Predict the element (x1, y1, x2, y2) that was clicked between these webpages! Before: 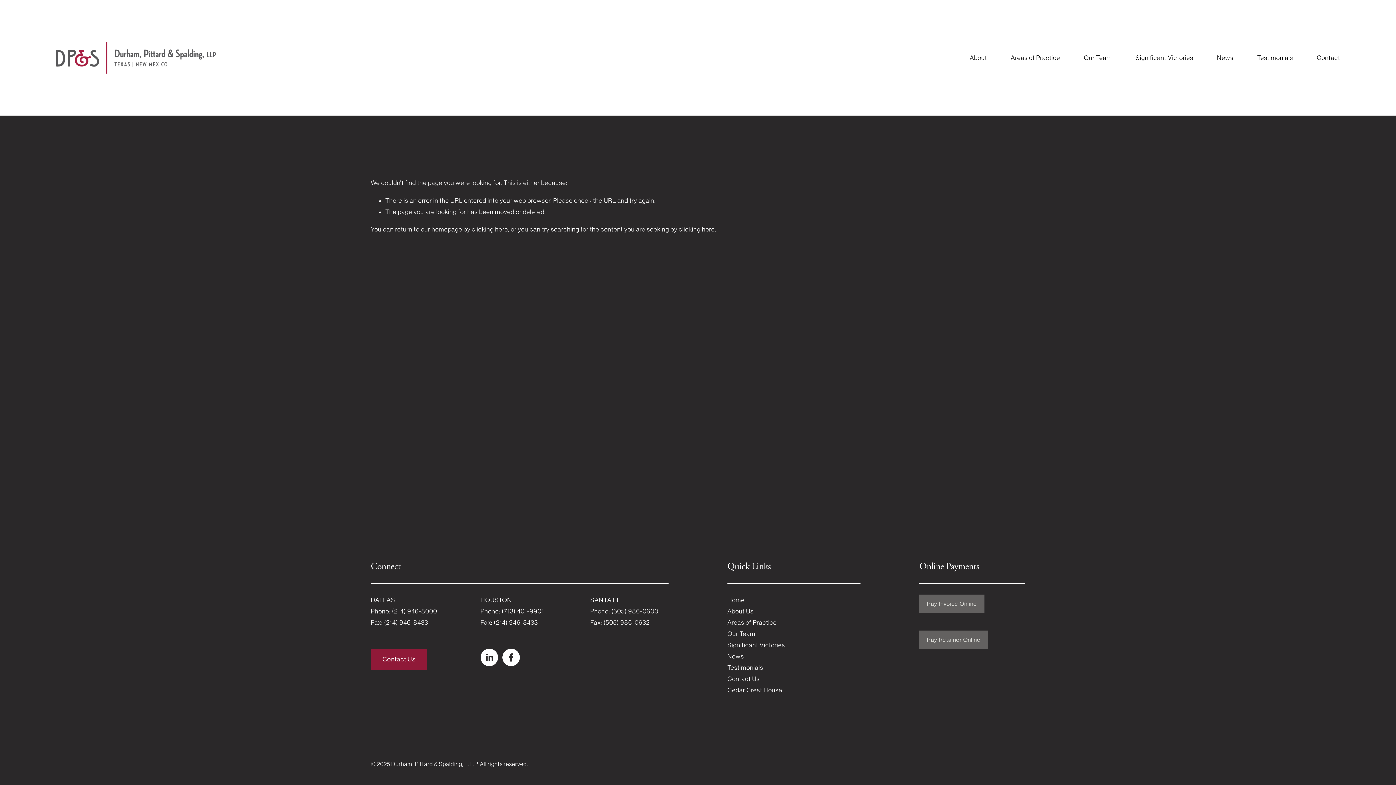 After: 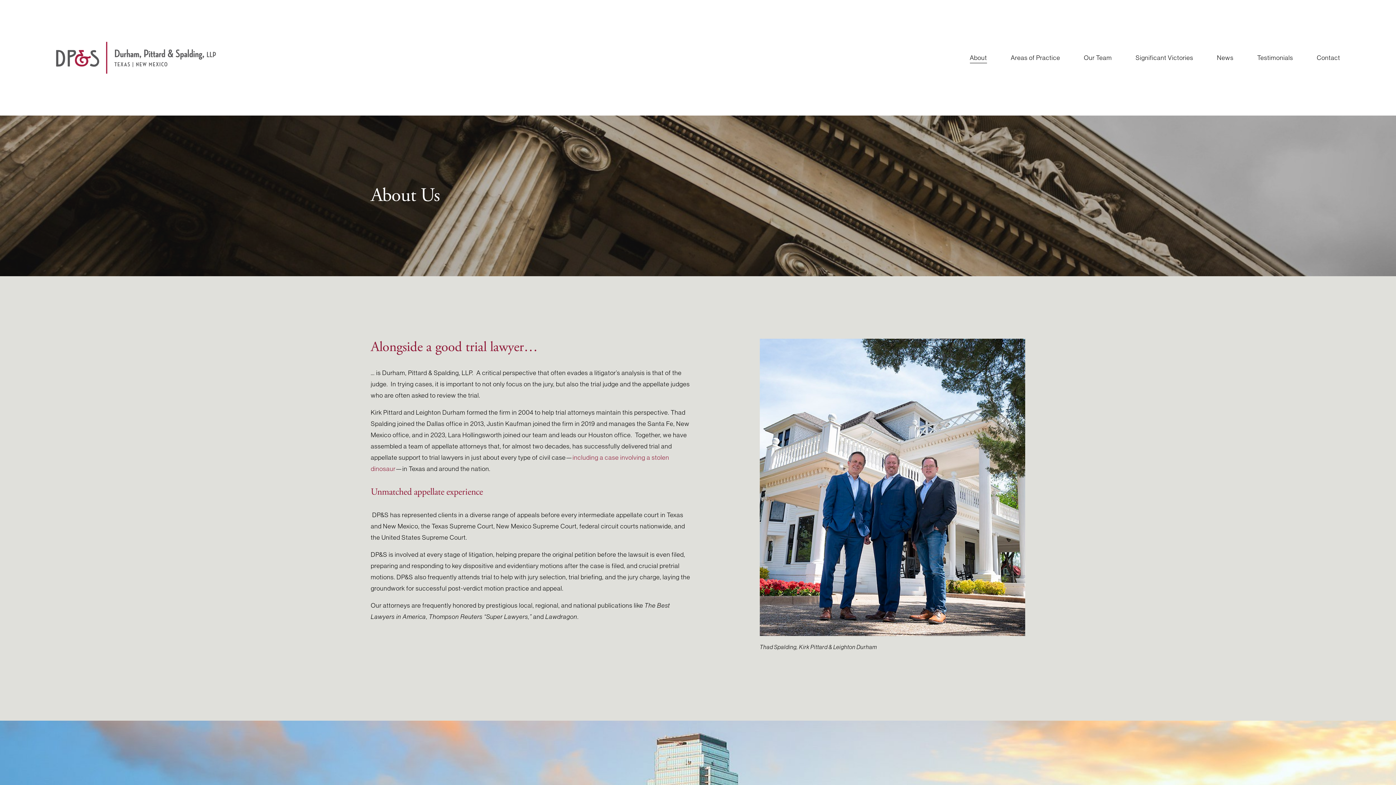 Action: label: About Us bbox: (727, 606, 753, 617)